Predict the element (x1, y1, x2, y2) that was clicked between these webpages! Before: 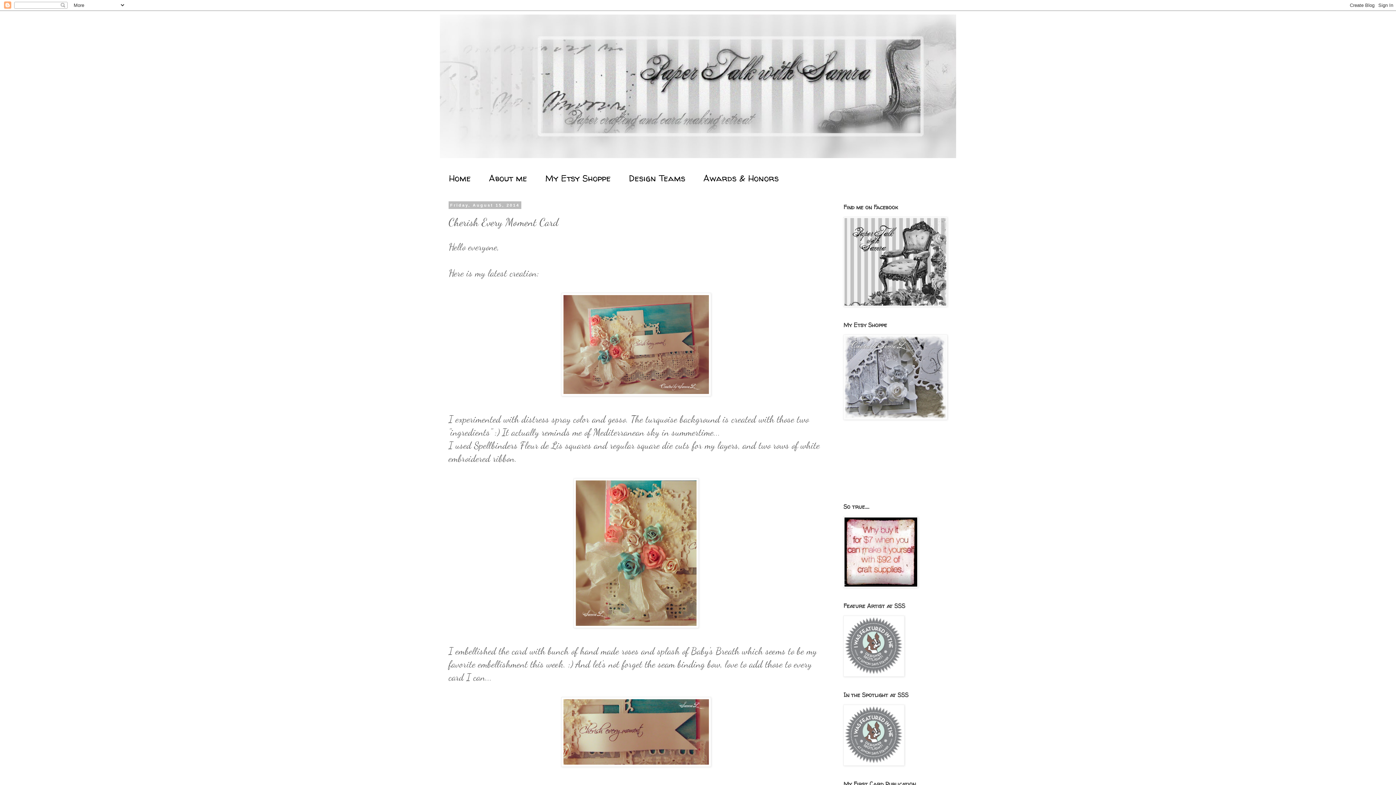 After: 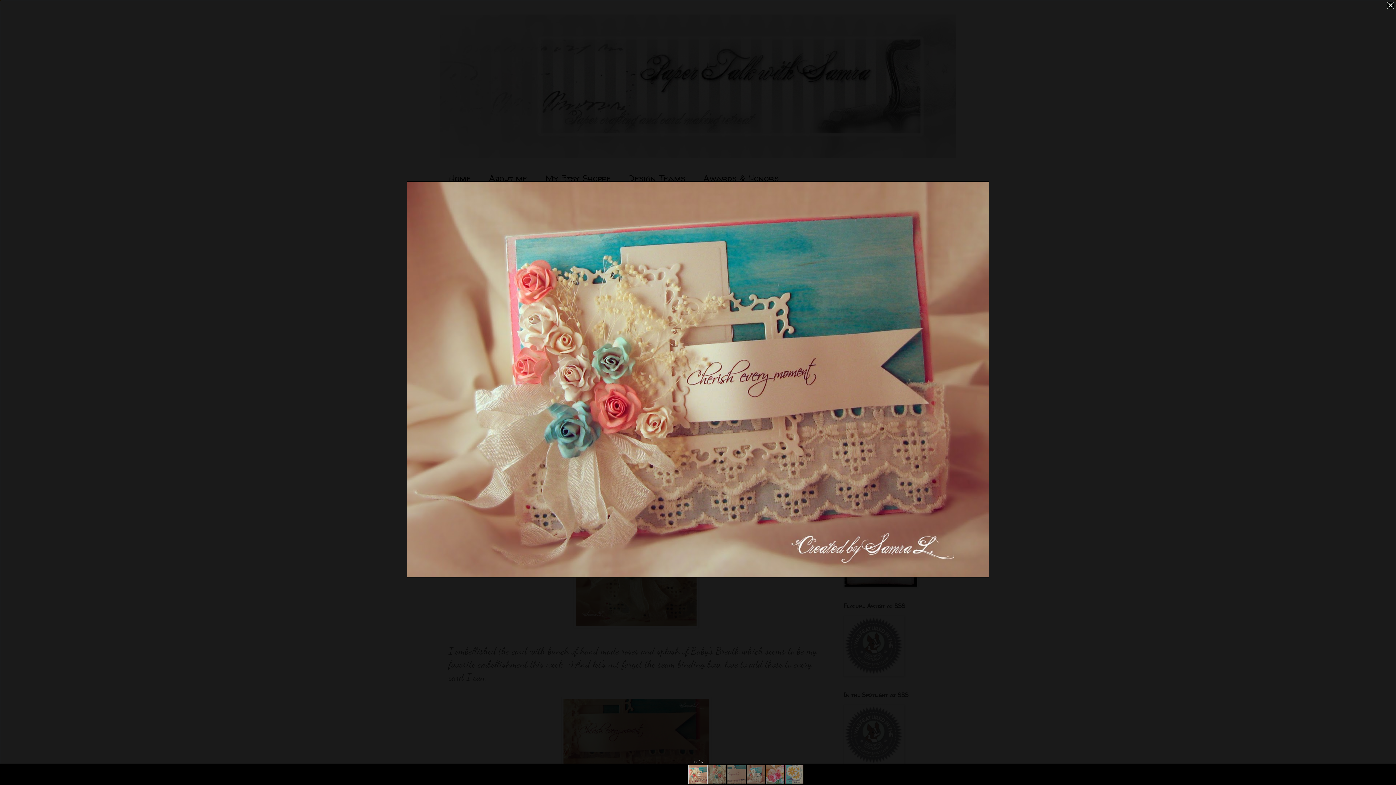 Action: bbox: (561, 387, 711, 398)